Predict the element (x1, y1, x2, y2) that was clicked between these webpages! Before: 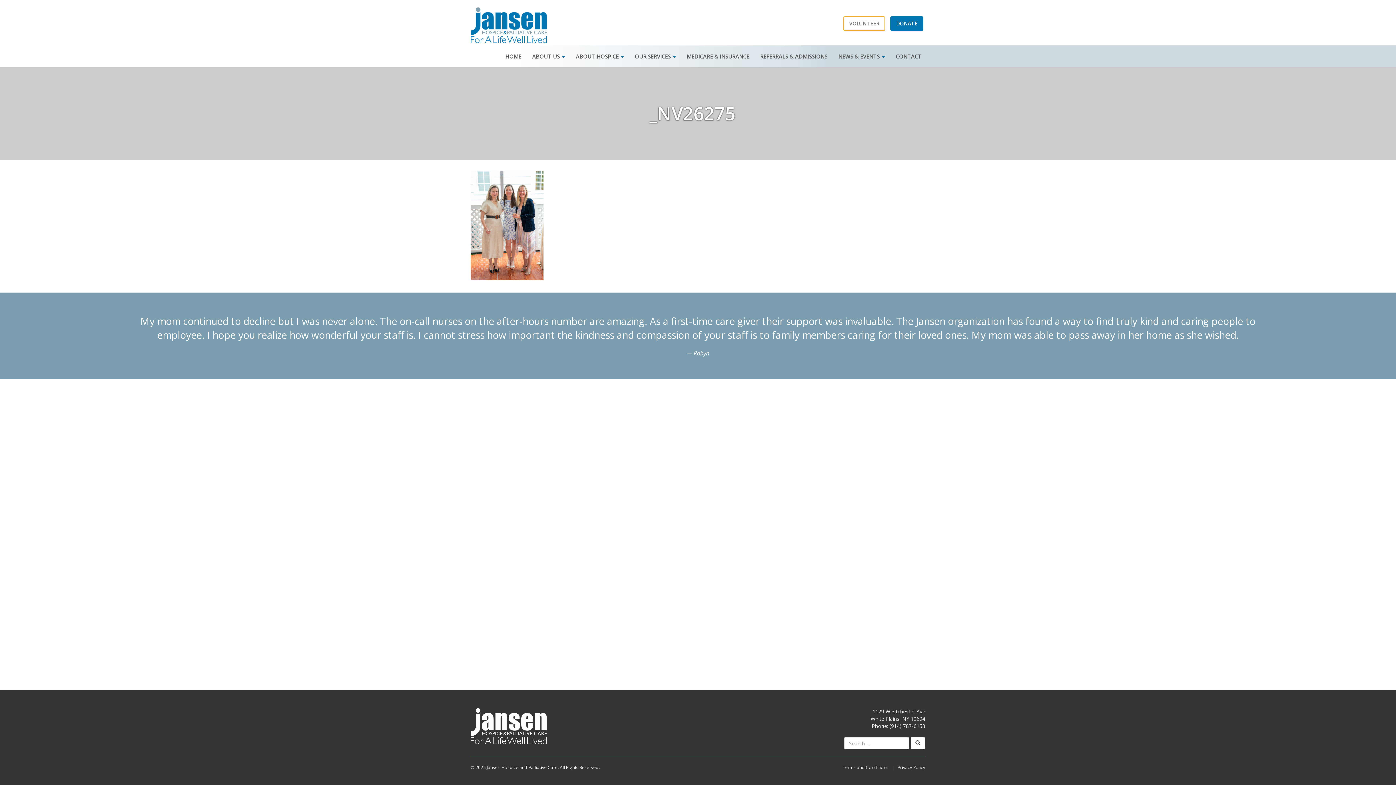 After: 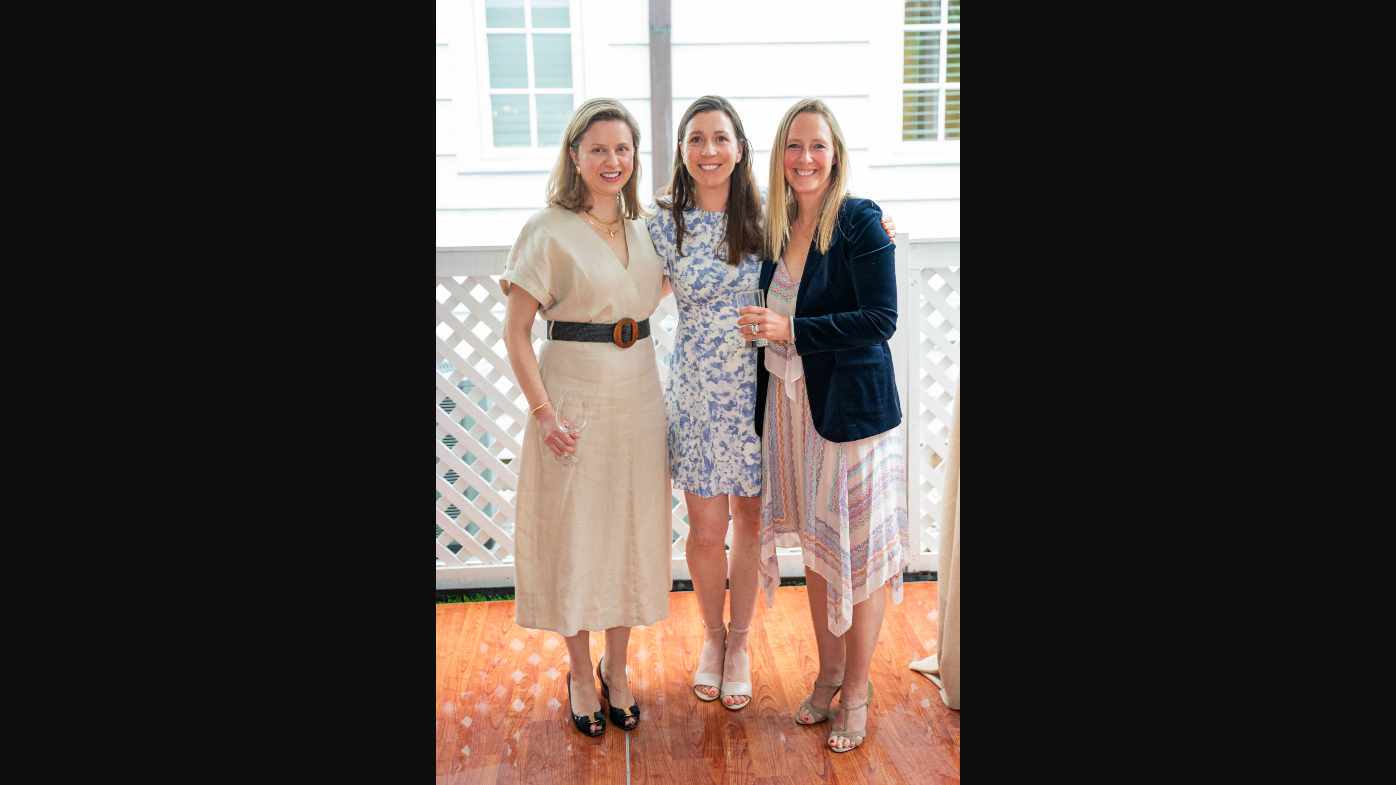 Action: bbox: (470, 220, 543, 228)